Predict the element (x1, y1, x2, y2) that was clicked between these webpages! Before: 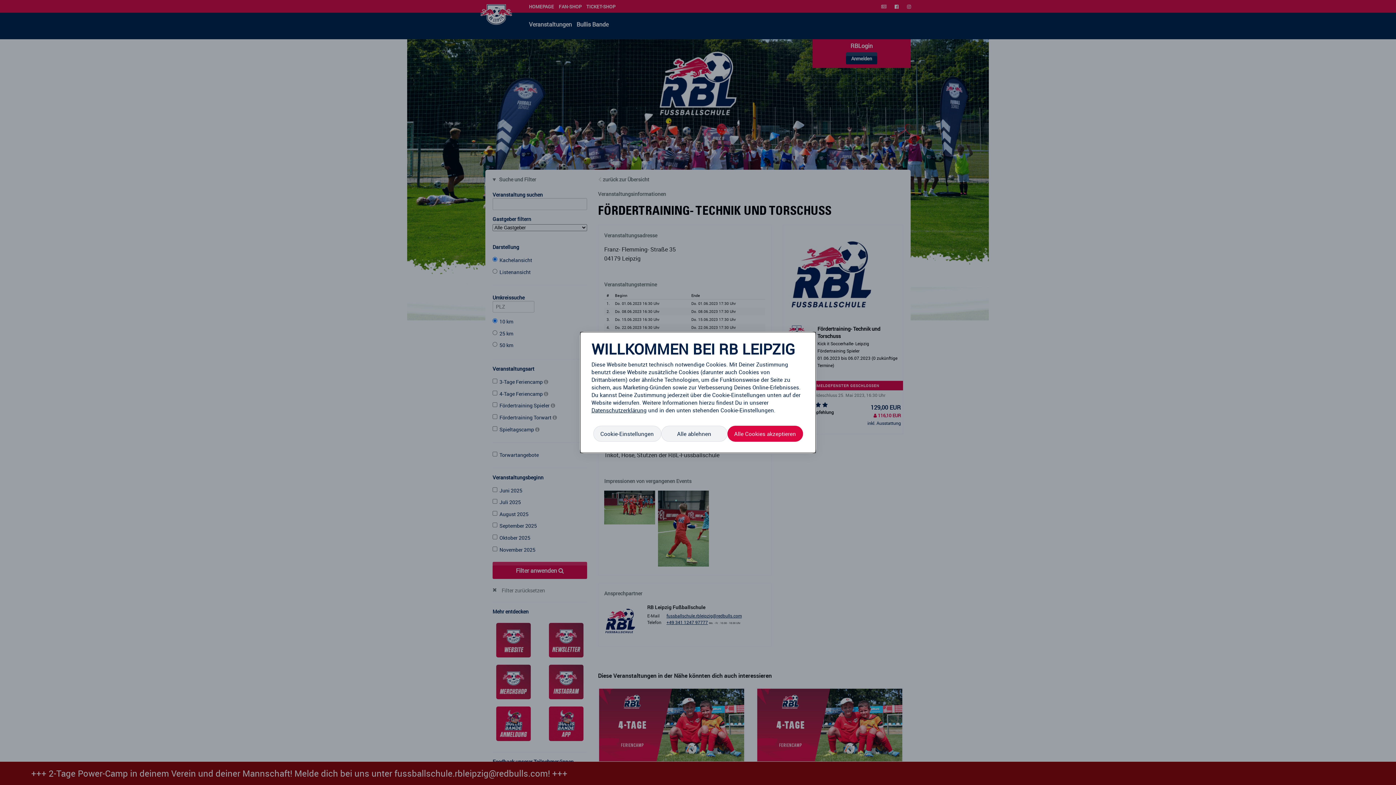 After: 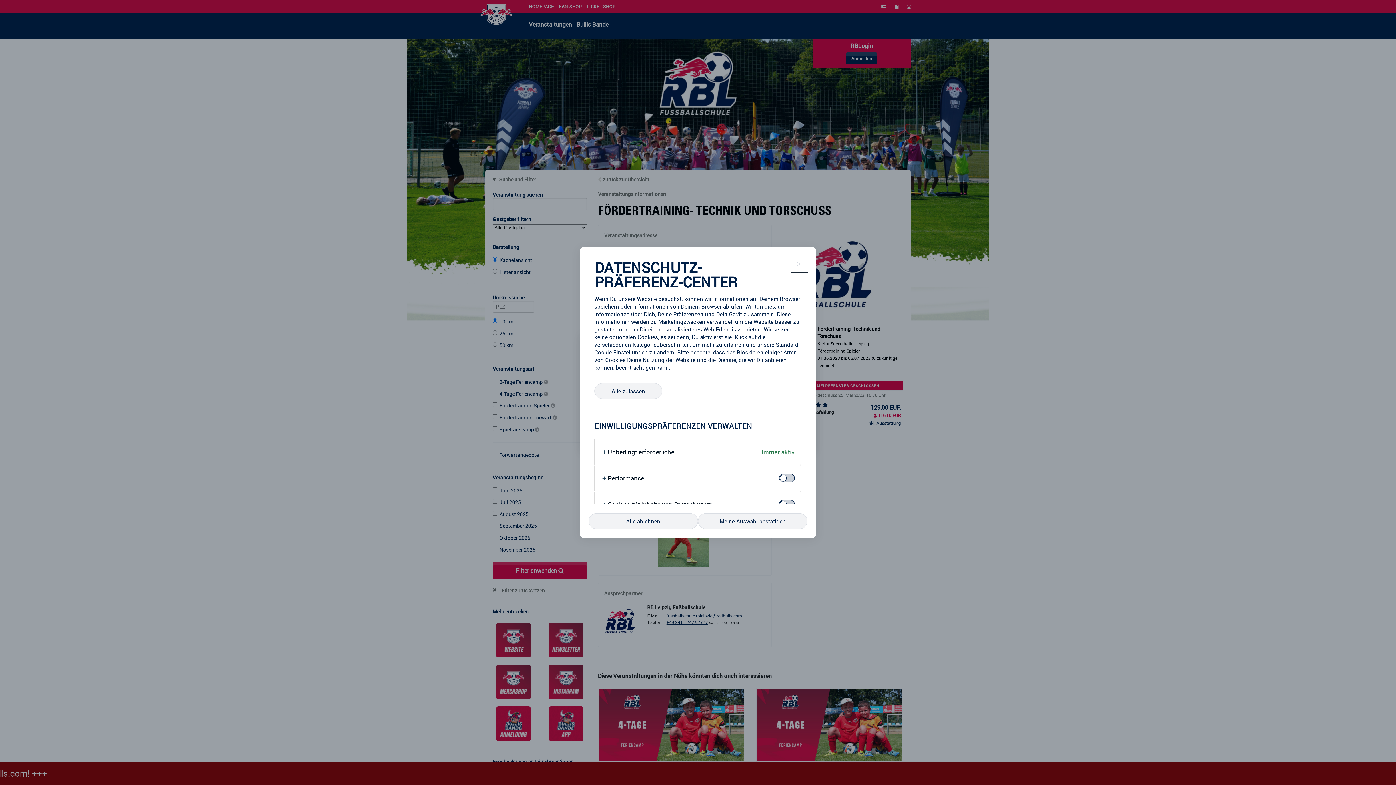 Action: label: Cookie-Einstellungen bbox: (593, 426, 661, 442)